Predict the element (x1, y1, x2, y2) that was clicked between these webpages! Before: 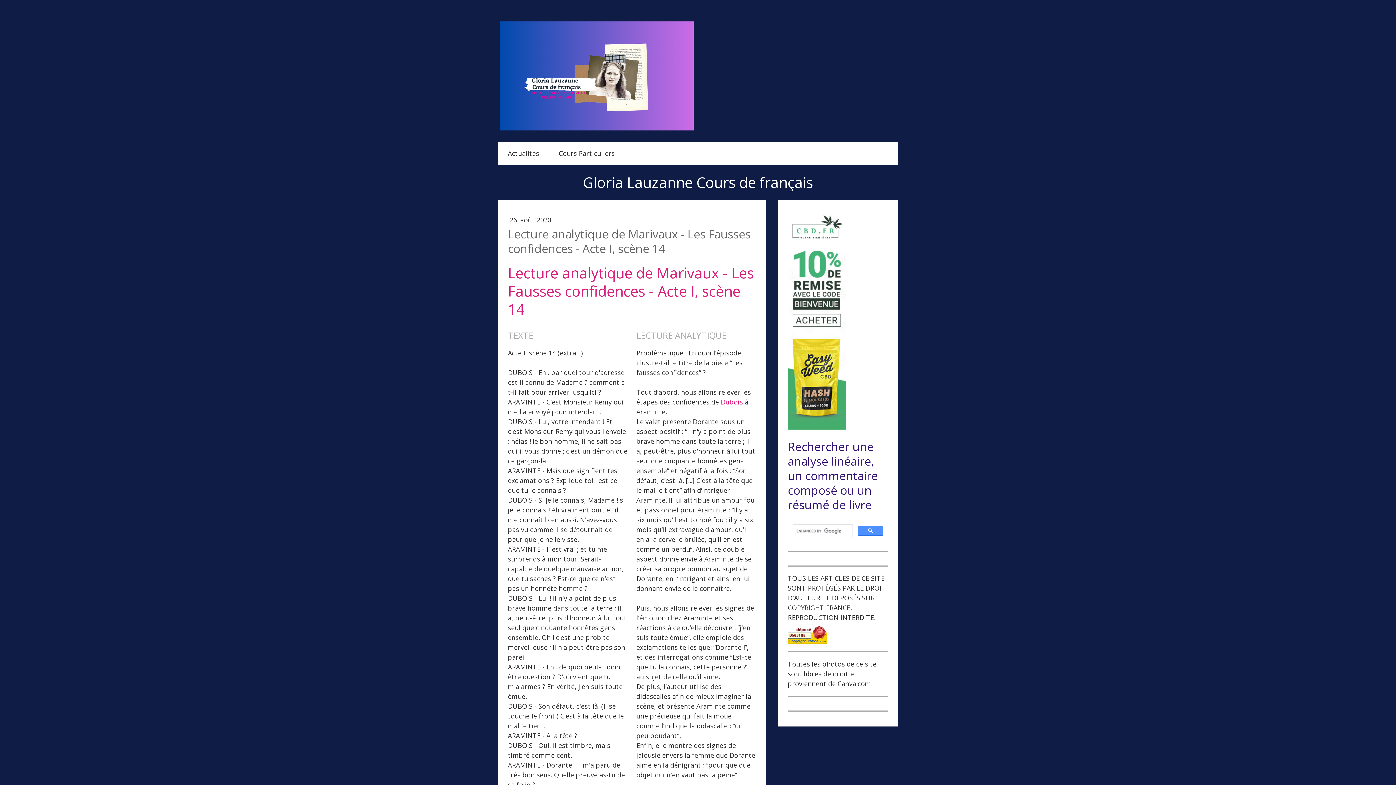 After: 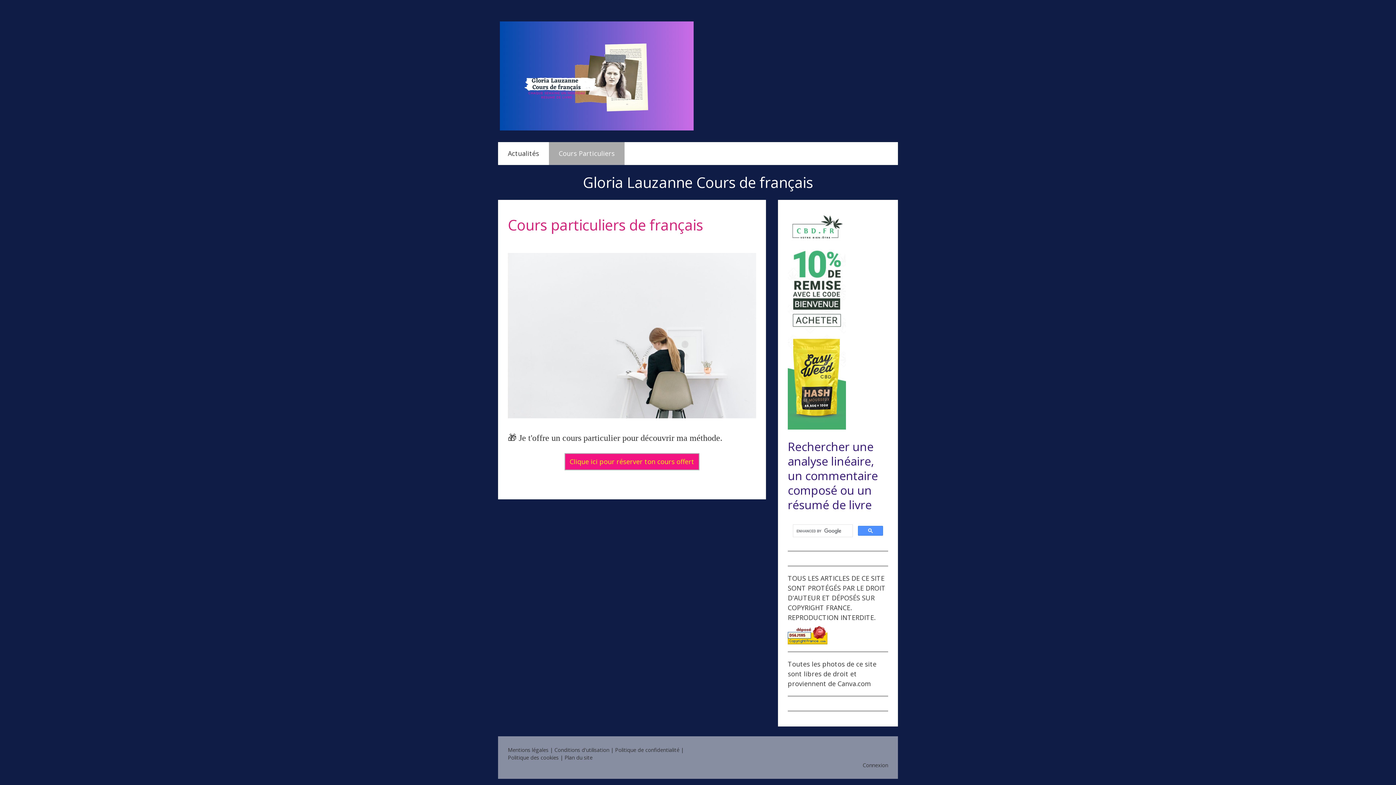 Action: label: Cours Particuliers bbox: (549, 142, 624, 165)